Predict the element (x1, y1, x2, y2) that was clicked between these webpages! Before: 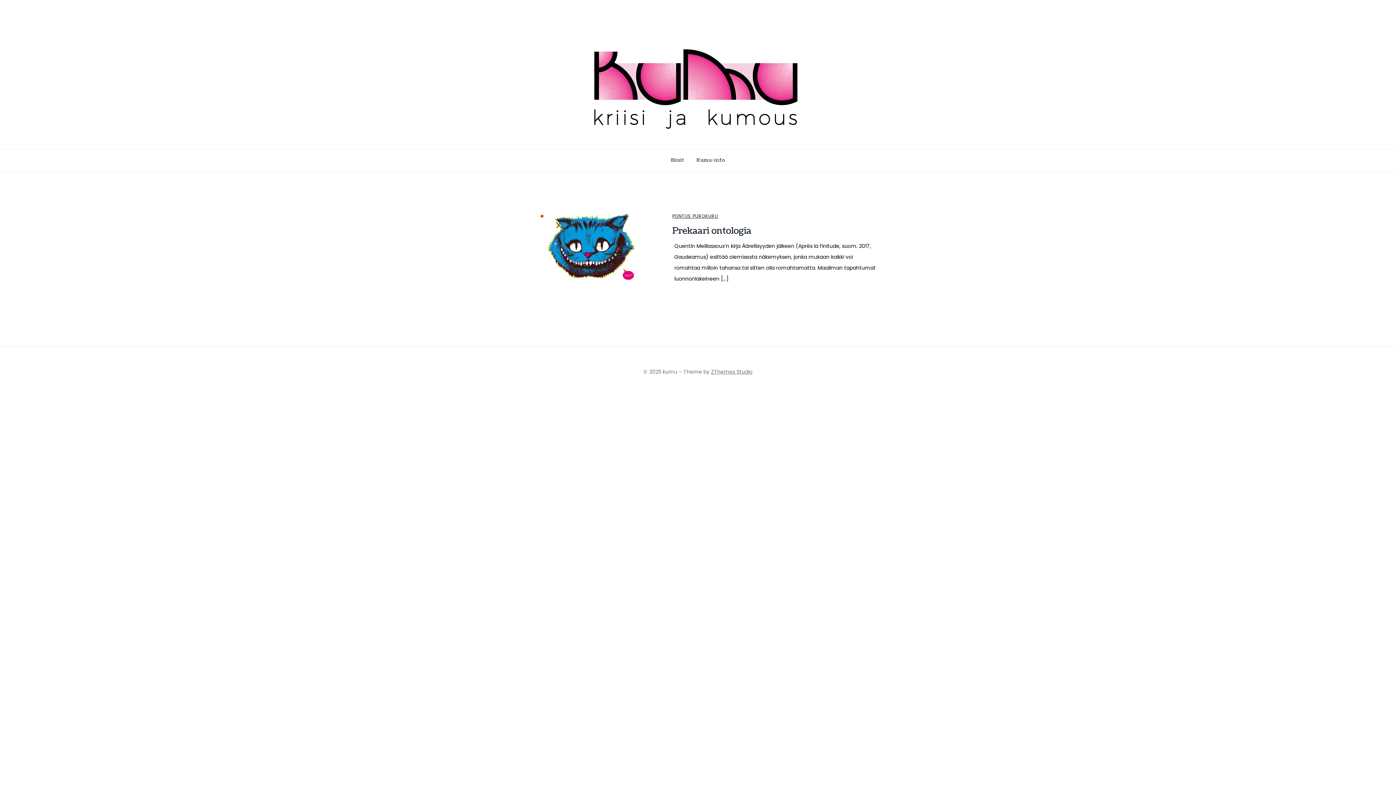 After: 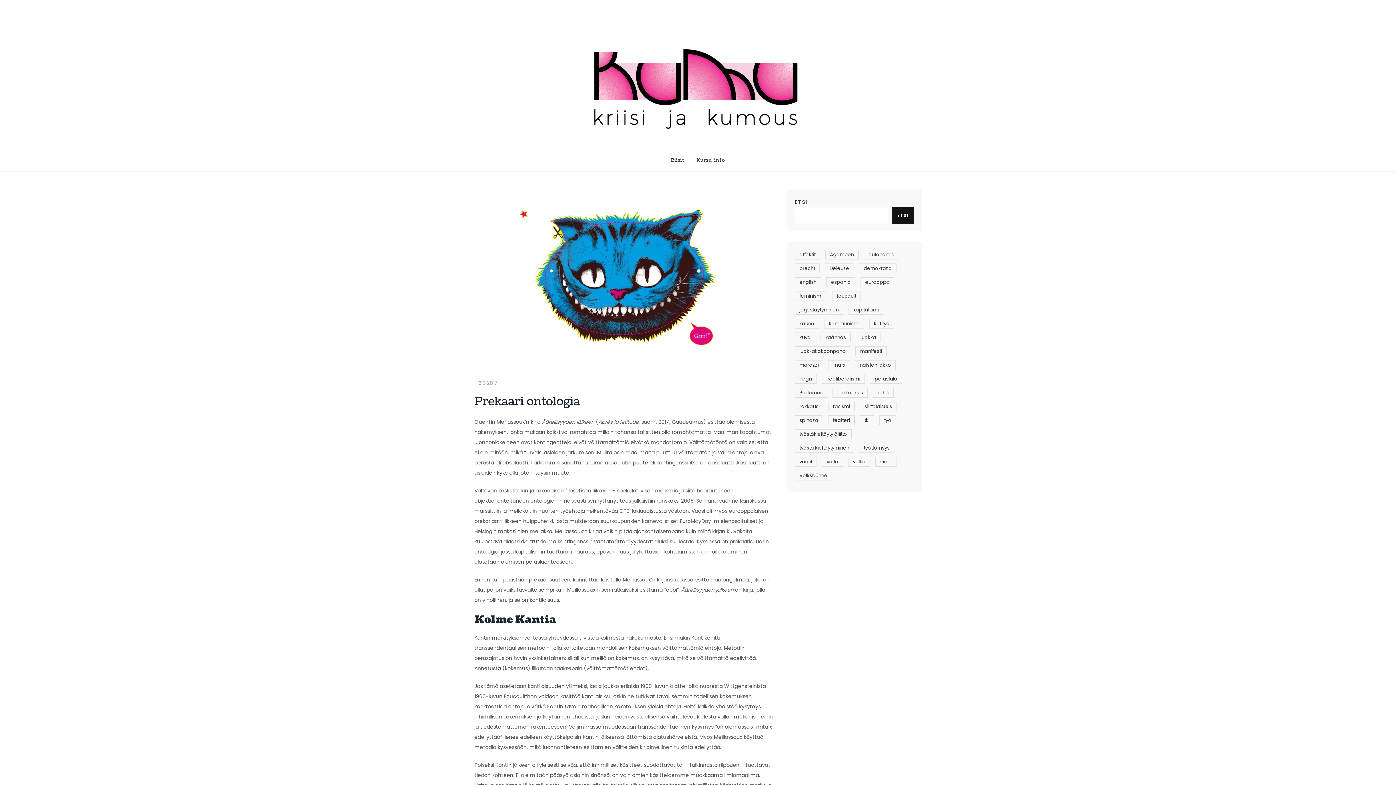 Action: bbox: (518, 243, 663, 251)